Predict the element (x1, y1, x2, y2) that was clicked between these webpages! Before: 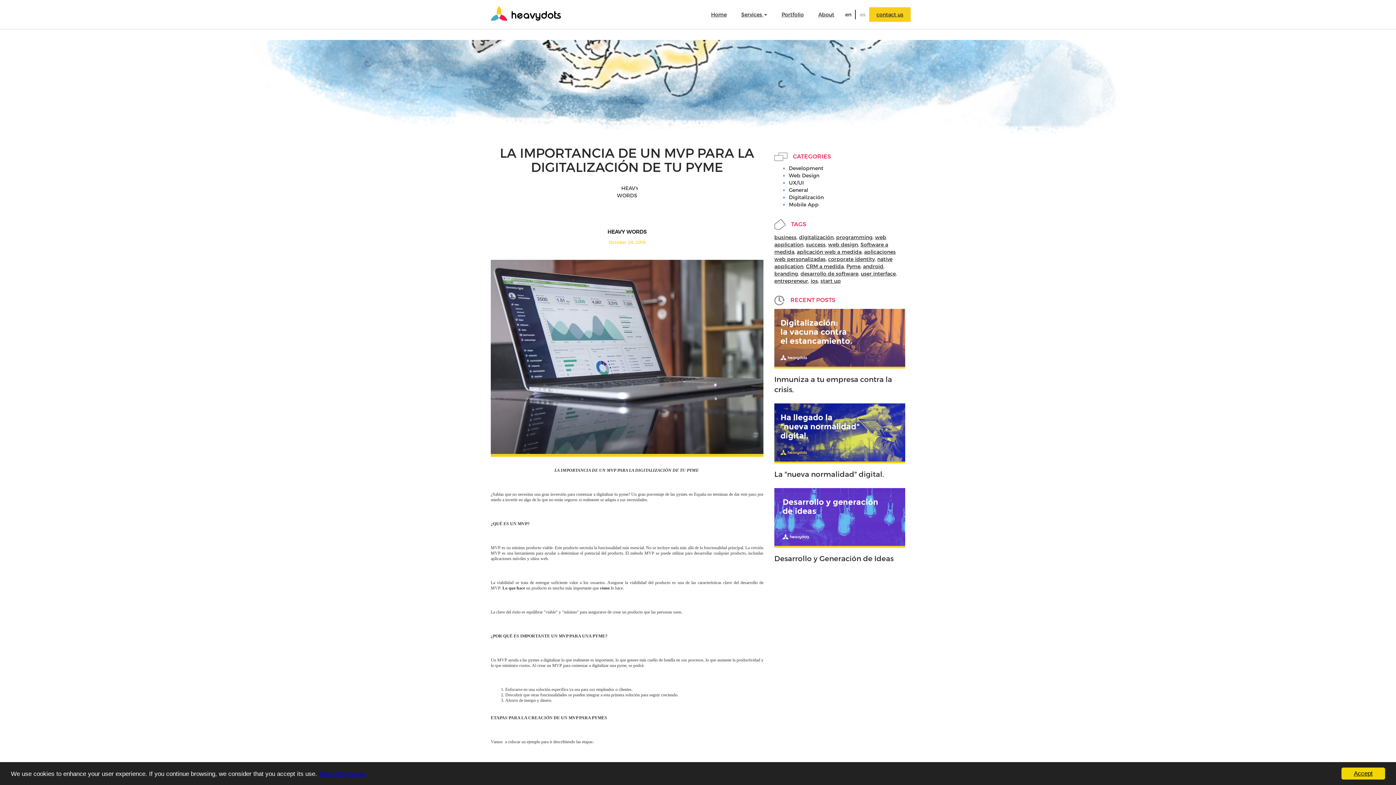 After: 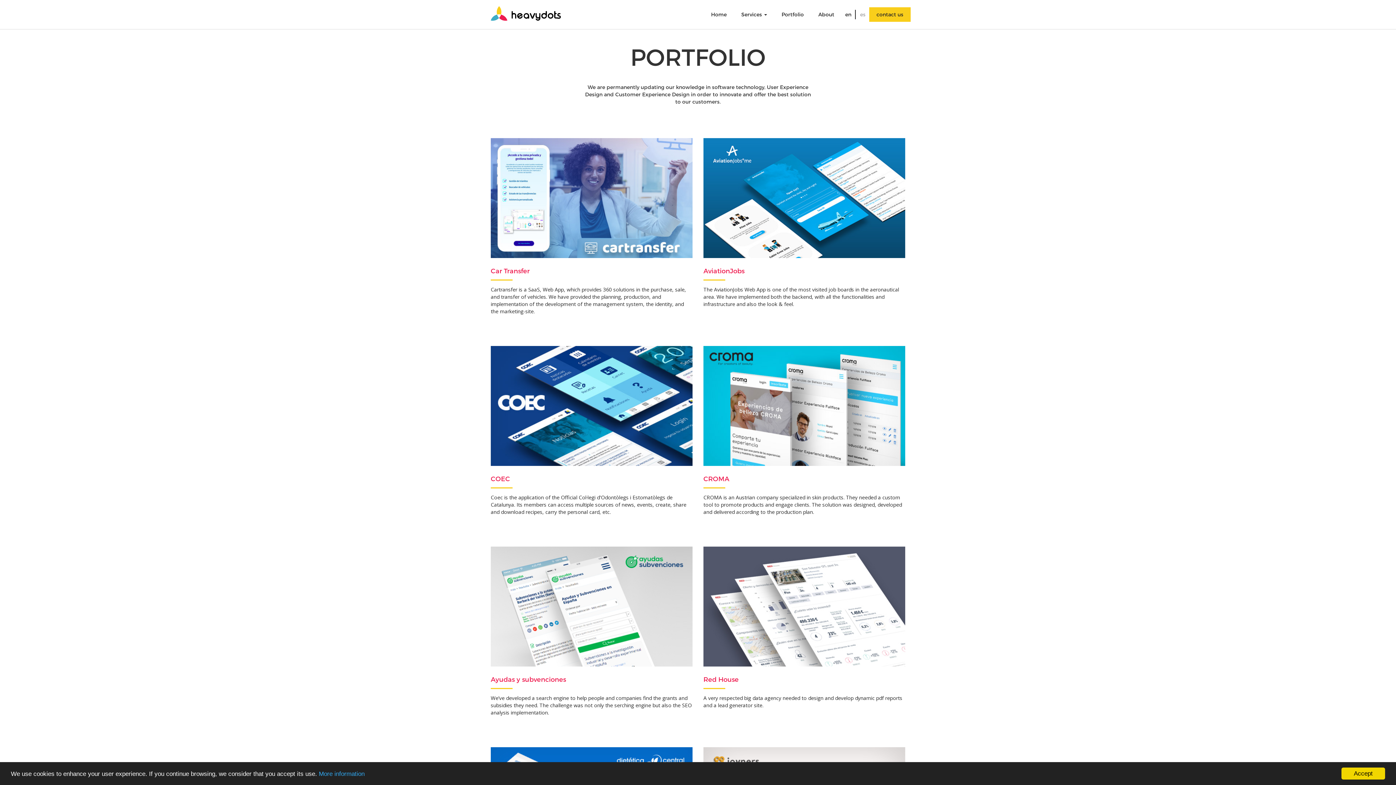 Action: bbox: (774, 7, 811, 21) label: Portfolio